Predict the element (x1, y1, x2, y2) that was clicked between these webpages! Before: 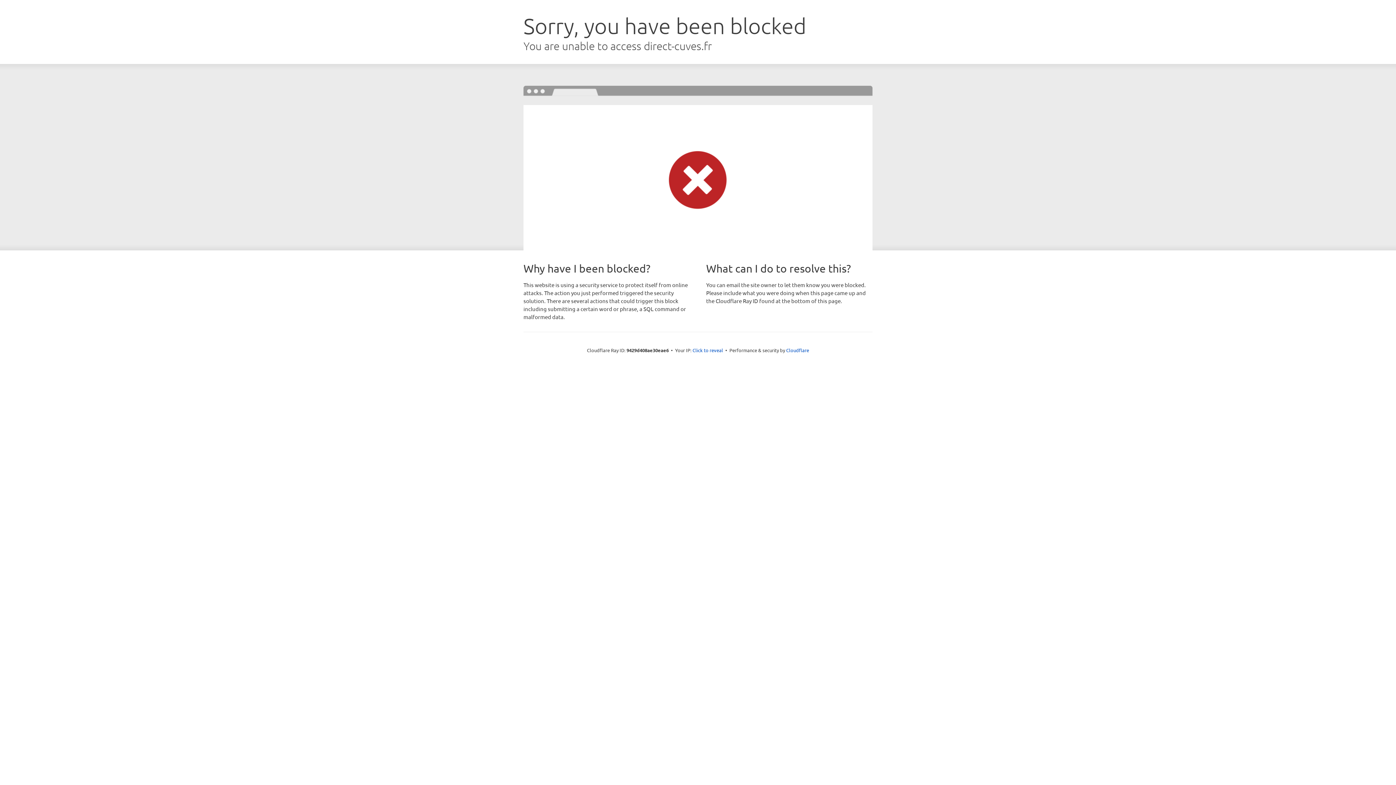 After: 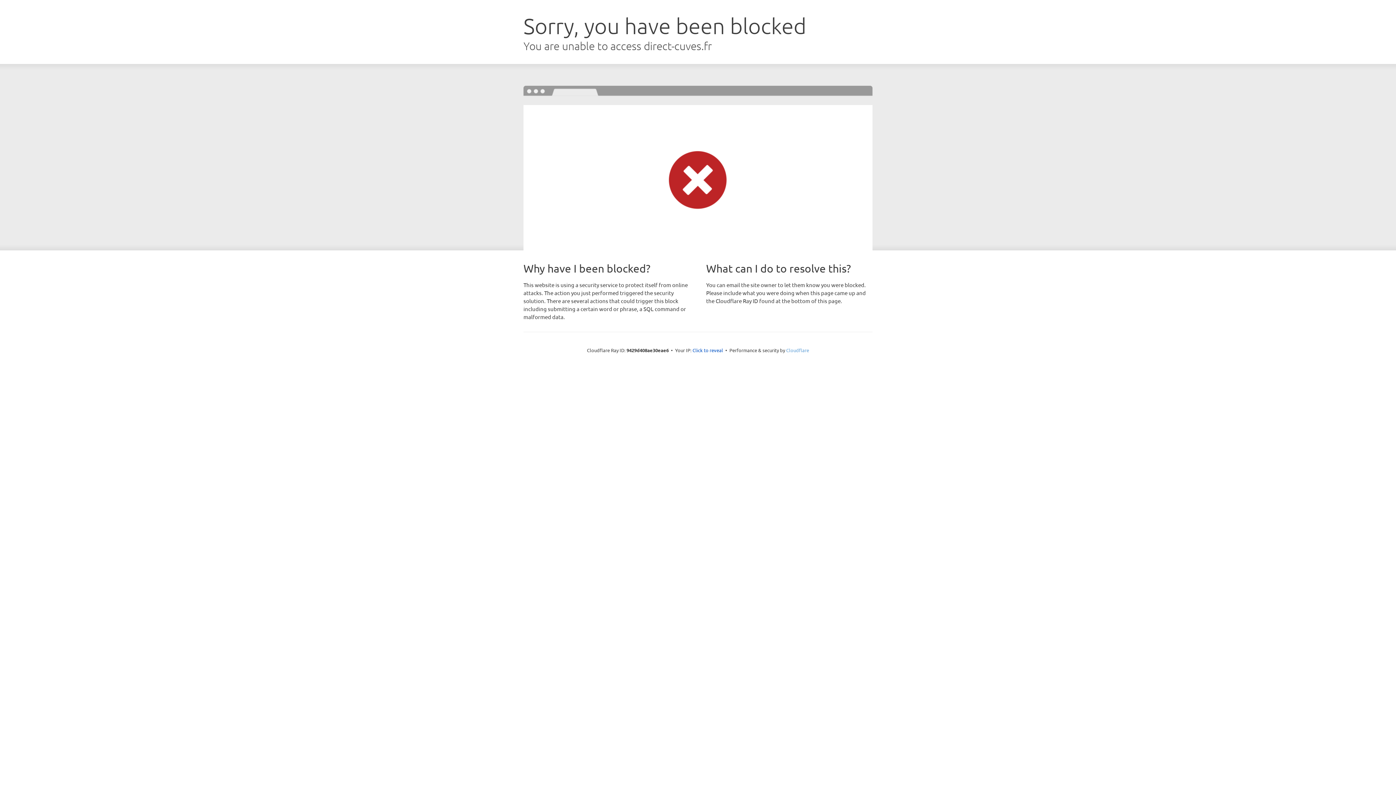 Action: label: Cloudflare bbox: (786, 347, 809, 353)